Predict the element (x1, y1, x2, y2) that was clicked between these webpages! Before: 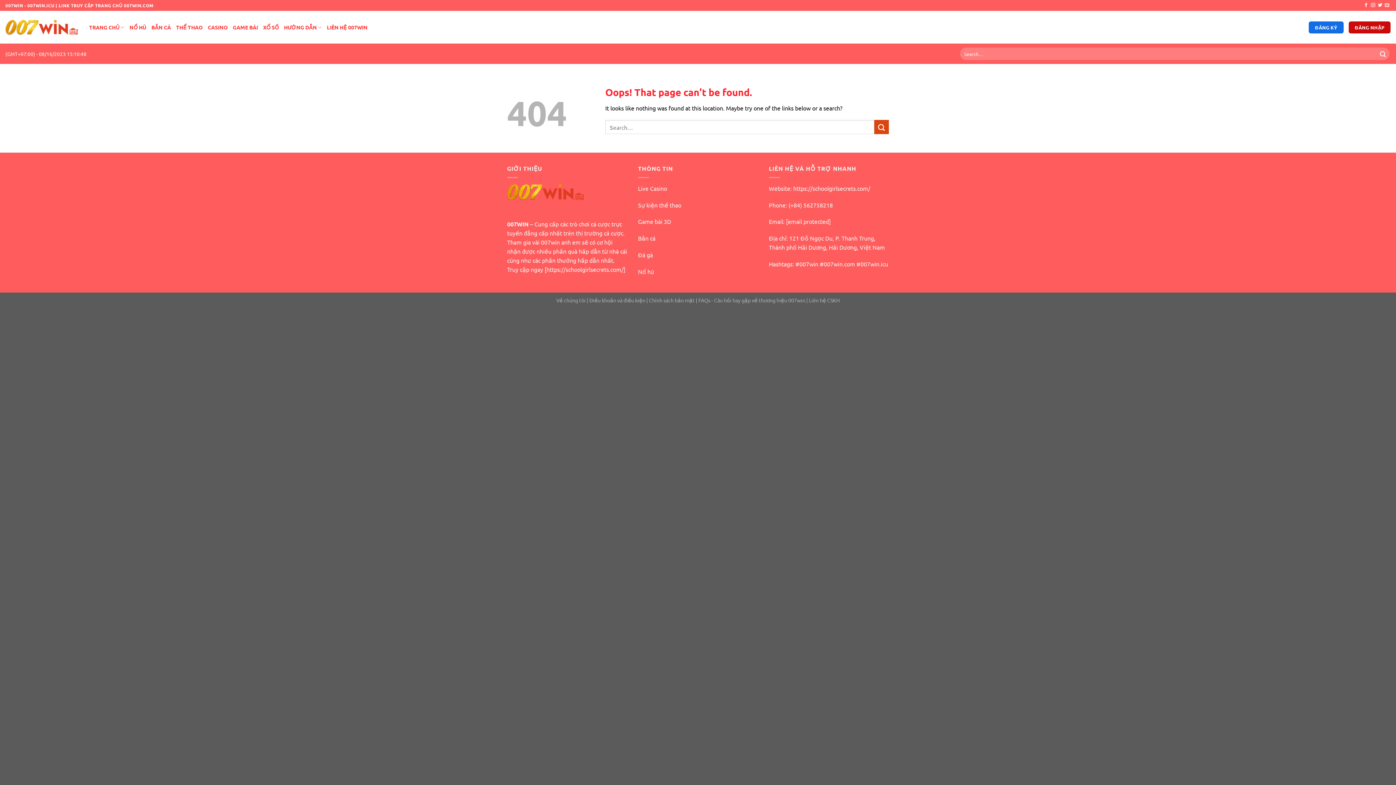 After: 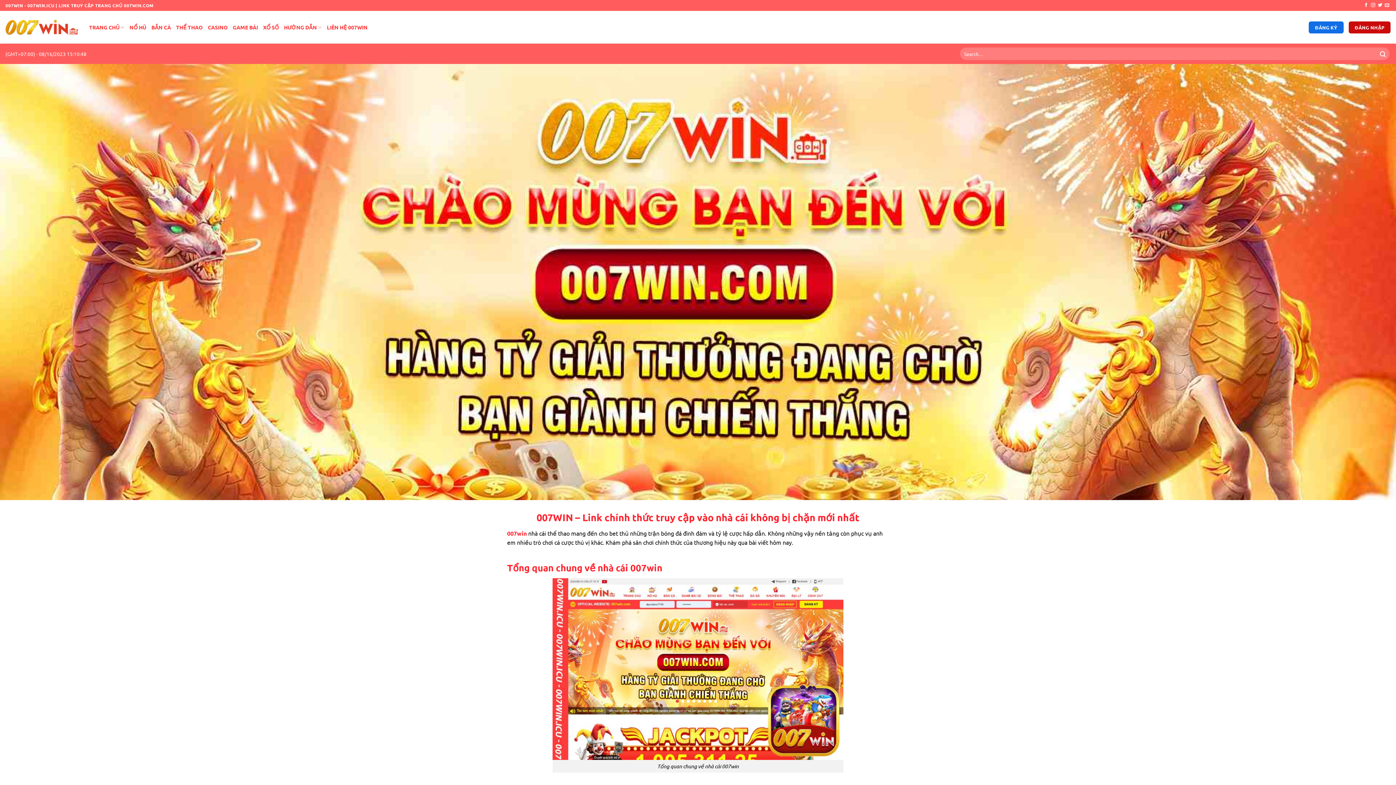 Action: label: 007WIN bbox: (507, 220, 528, 227)